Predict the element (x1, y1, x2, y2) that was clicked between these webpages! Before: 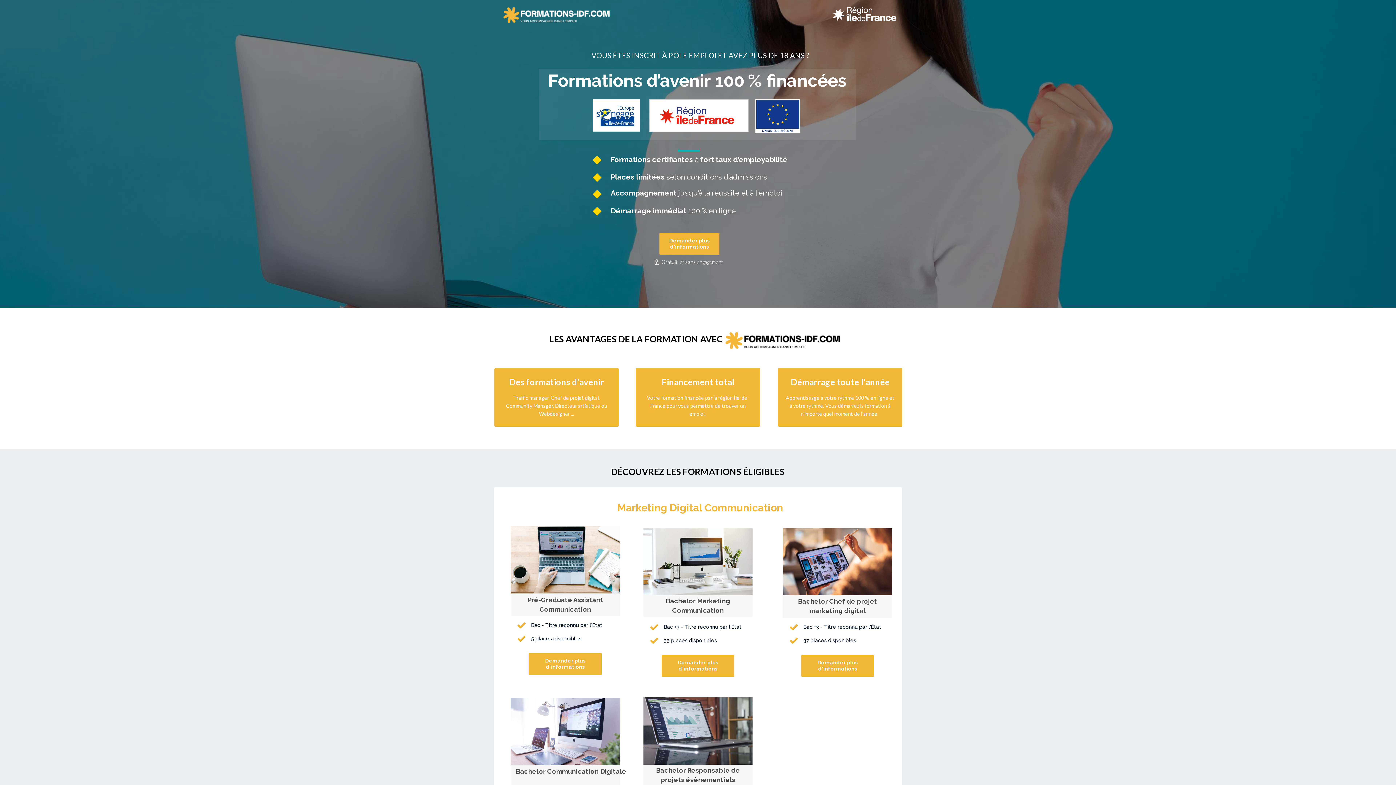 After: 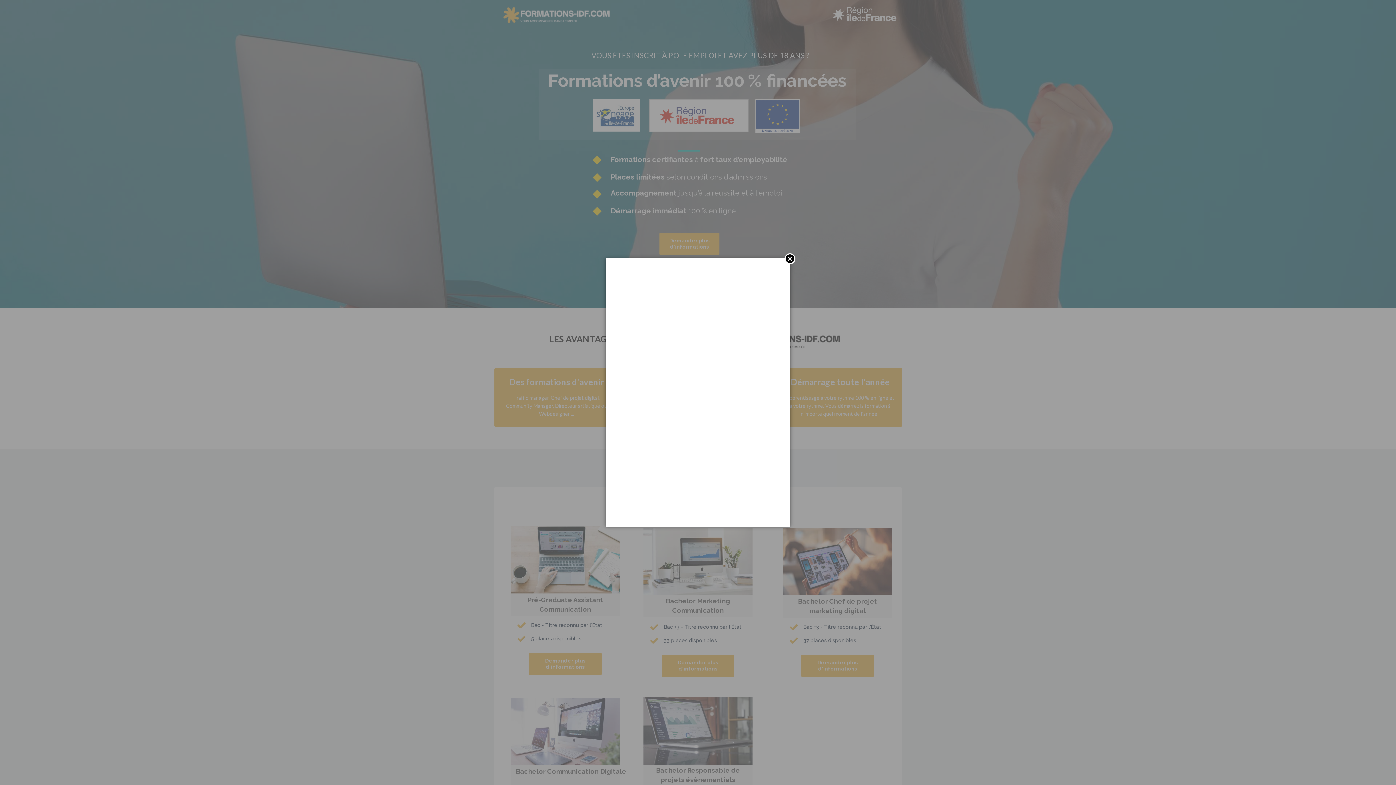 Action: bbox: (801, 655, 874, 677) label: Demander plus d'informations